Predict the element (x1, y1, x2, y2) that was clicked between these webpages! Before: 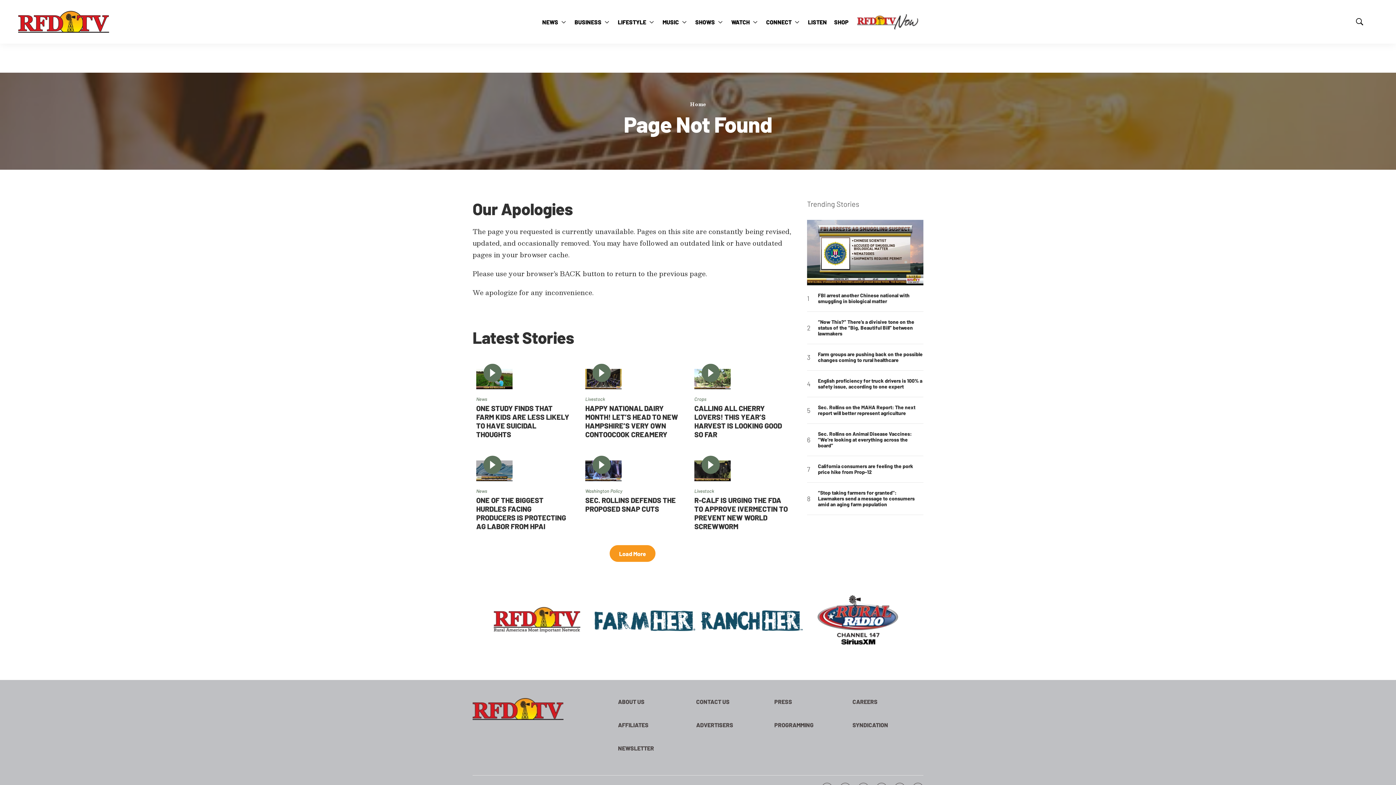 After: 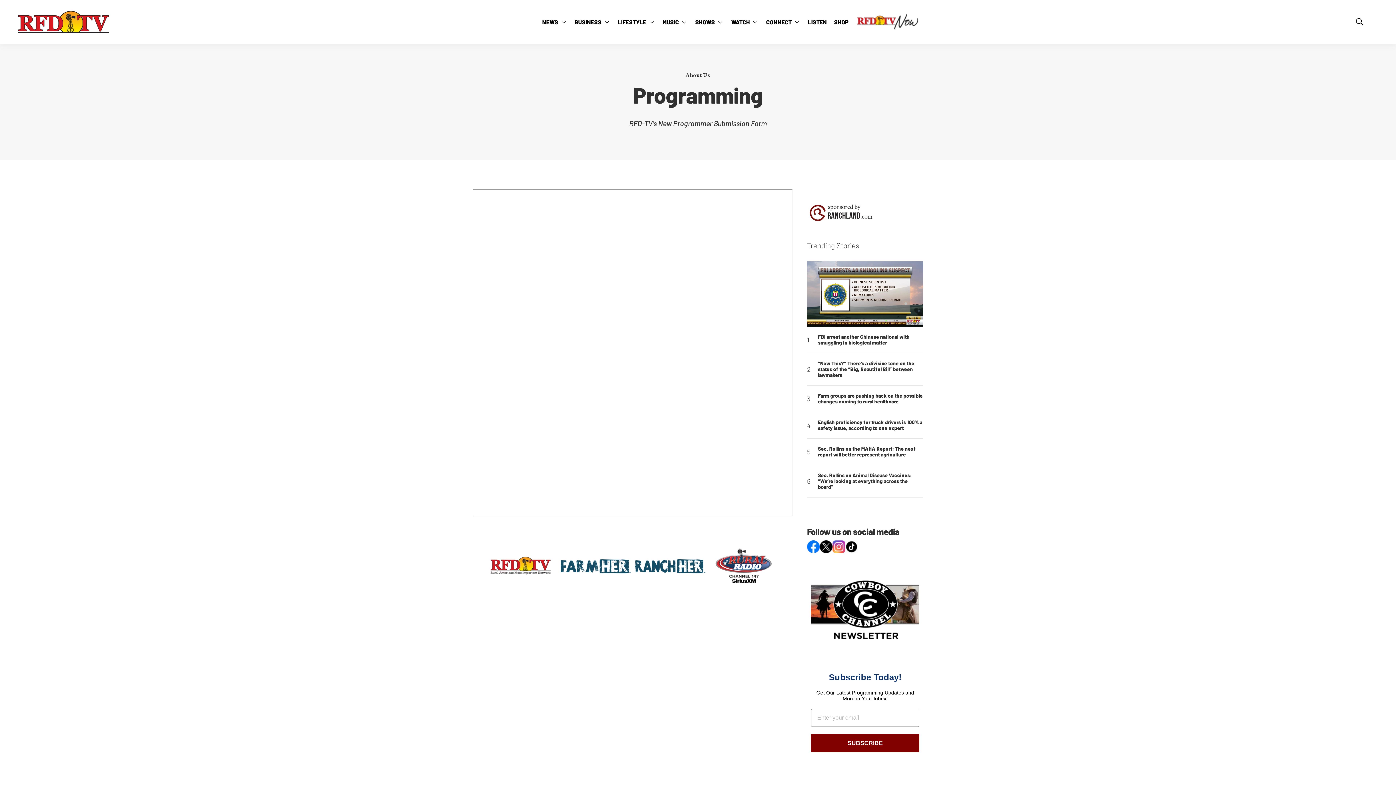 Action: label: PROGRAMMING bbox: (774, 721, 845, 728)